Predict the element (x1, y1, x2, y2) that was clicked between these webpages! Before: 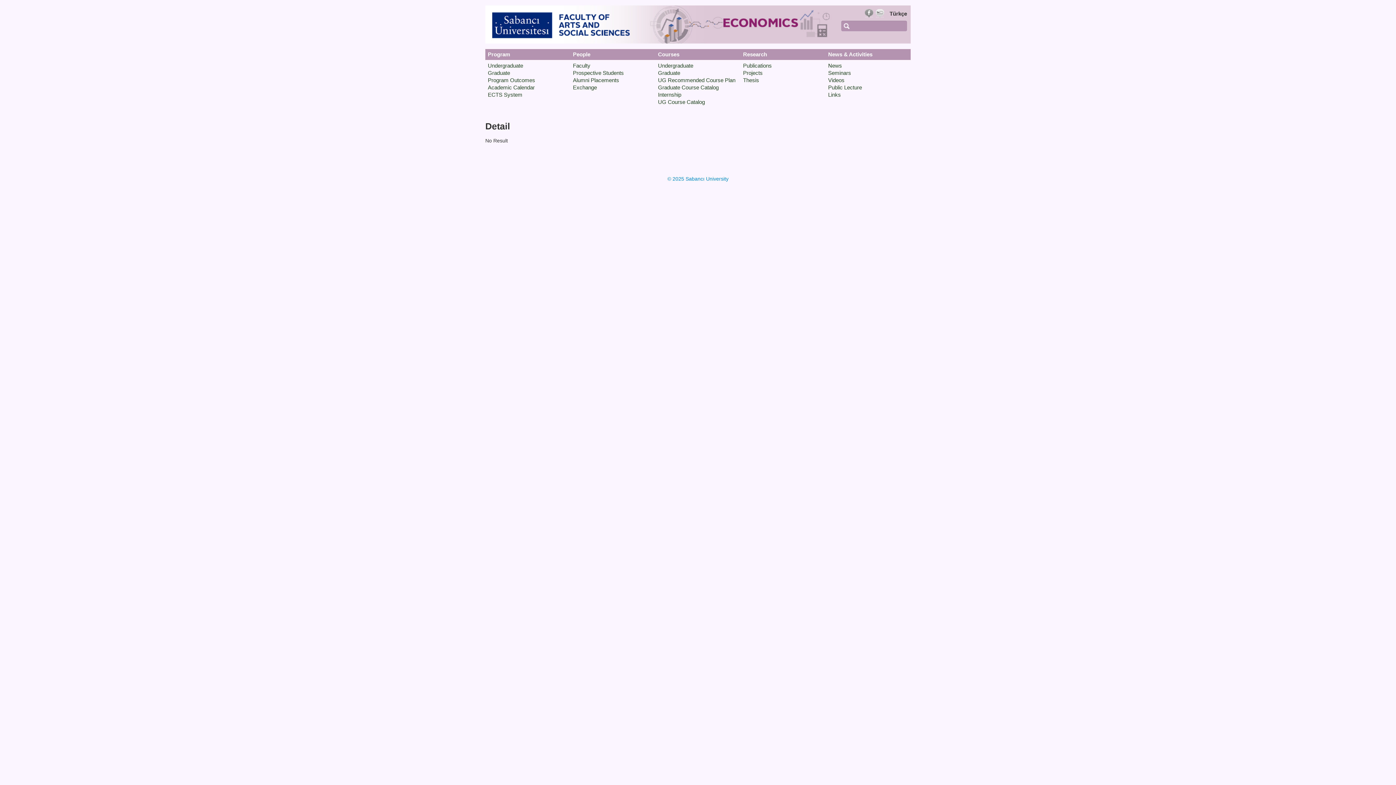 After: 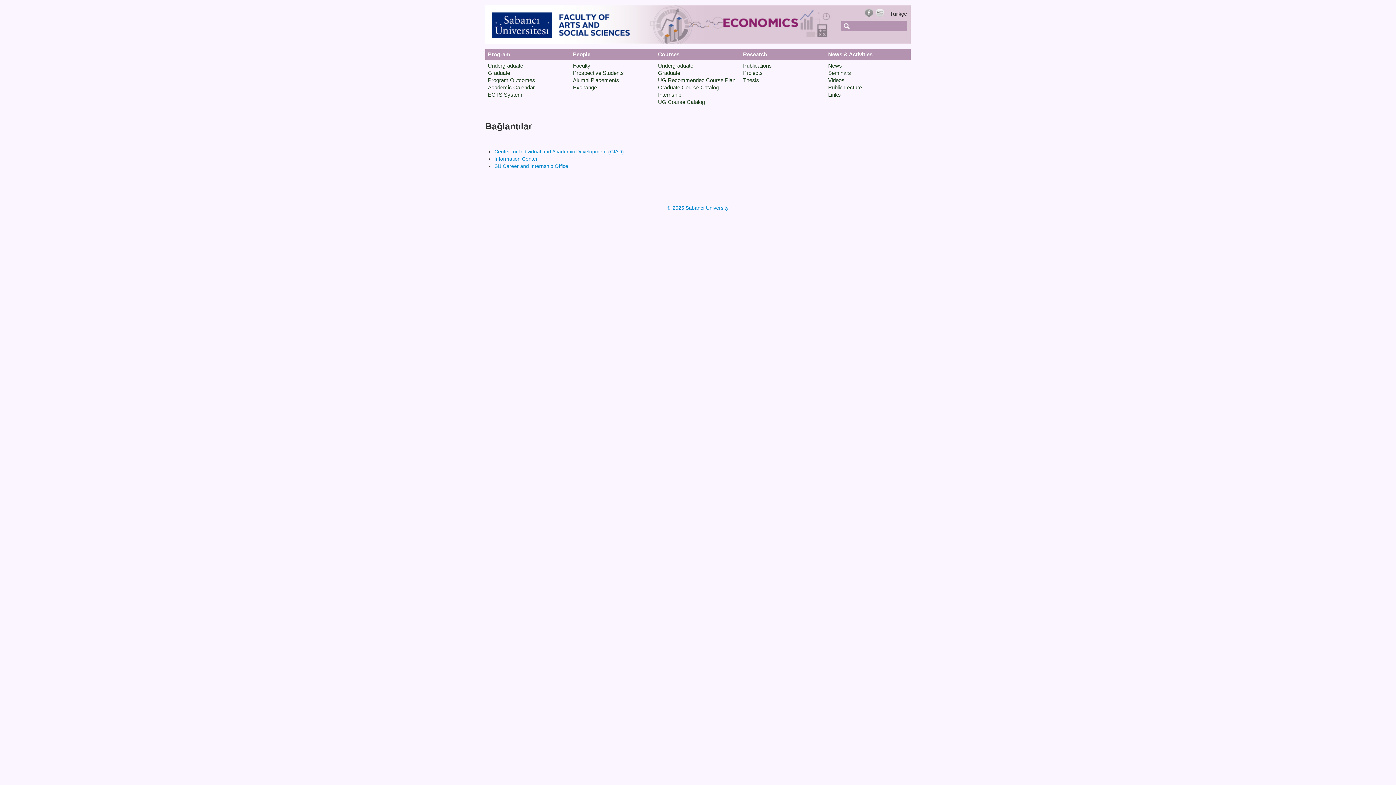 Action: bbox: (828, 91, 841, 97) label: Links